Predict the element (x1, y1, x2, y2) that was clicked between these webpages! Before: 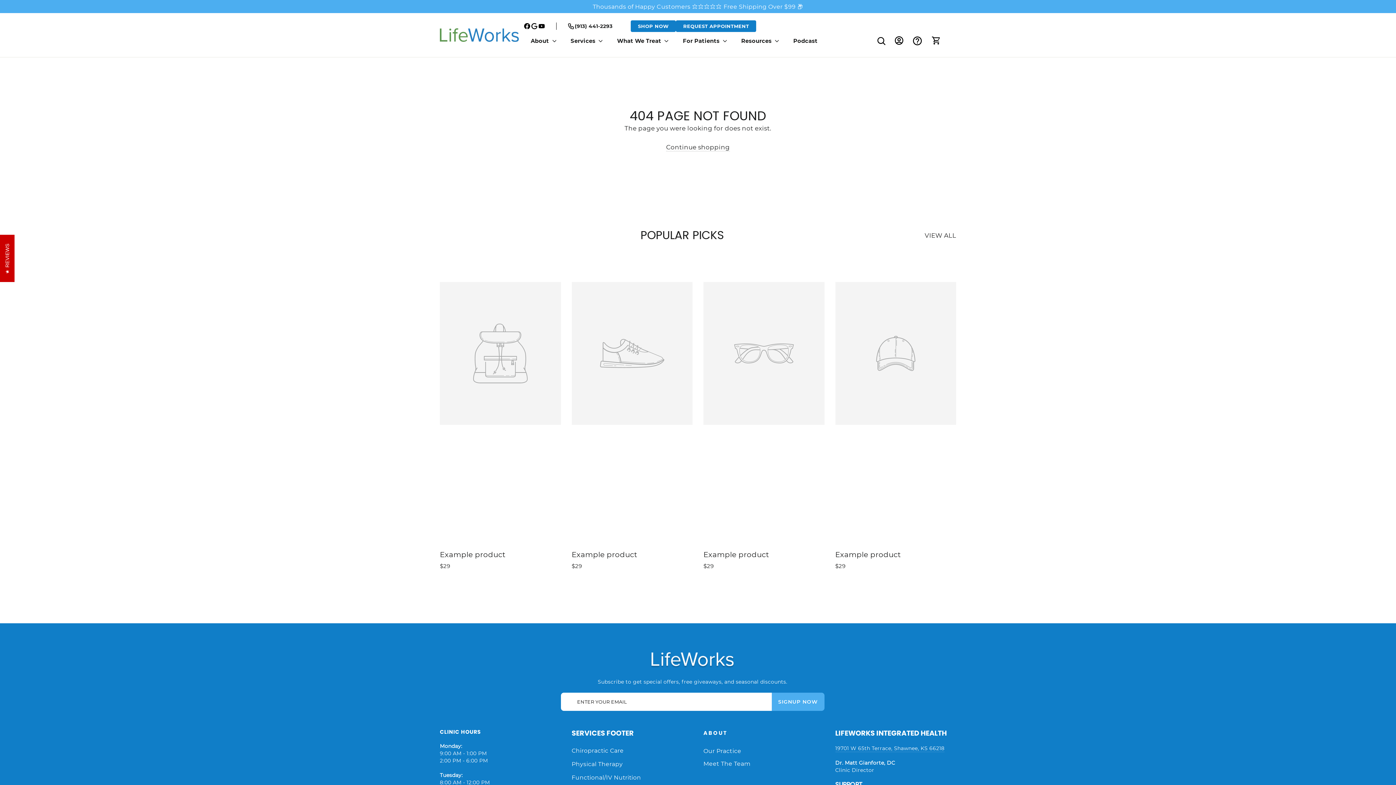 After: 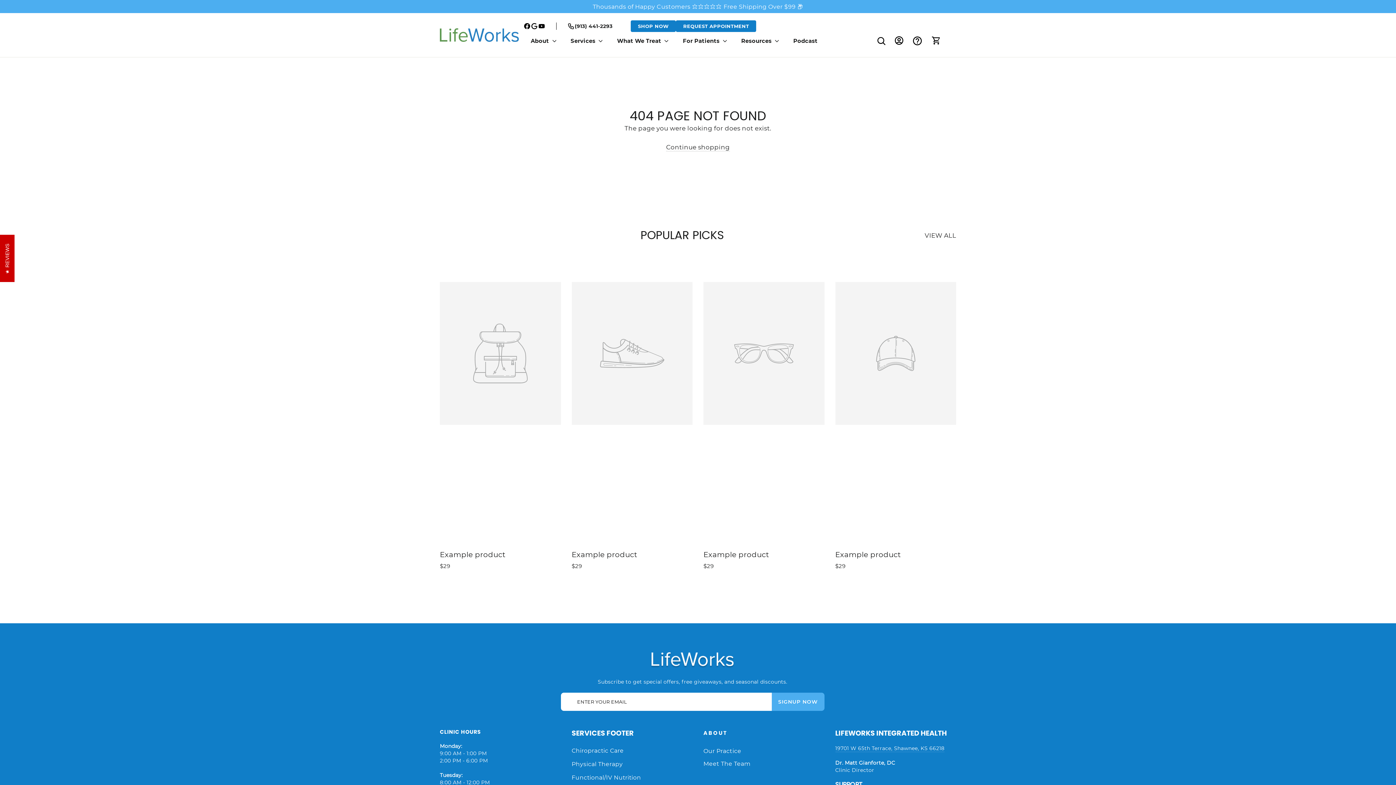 Action: bbox: (835, 282, 956, 572) label: Example product
$29